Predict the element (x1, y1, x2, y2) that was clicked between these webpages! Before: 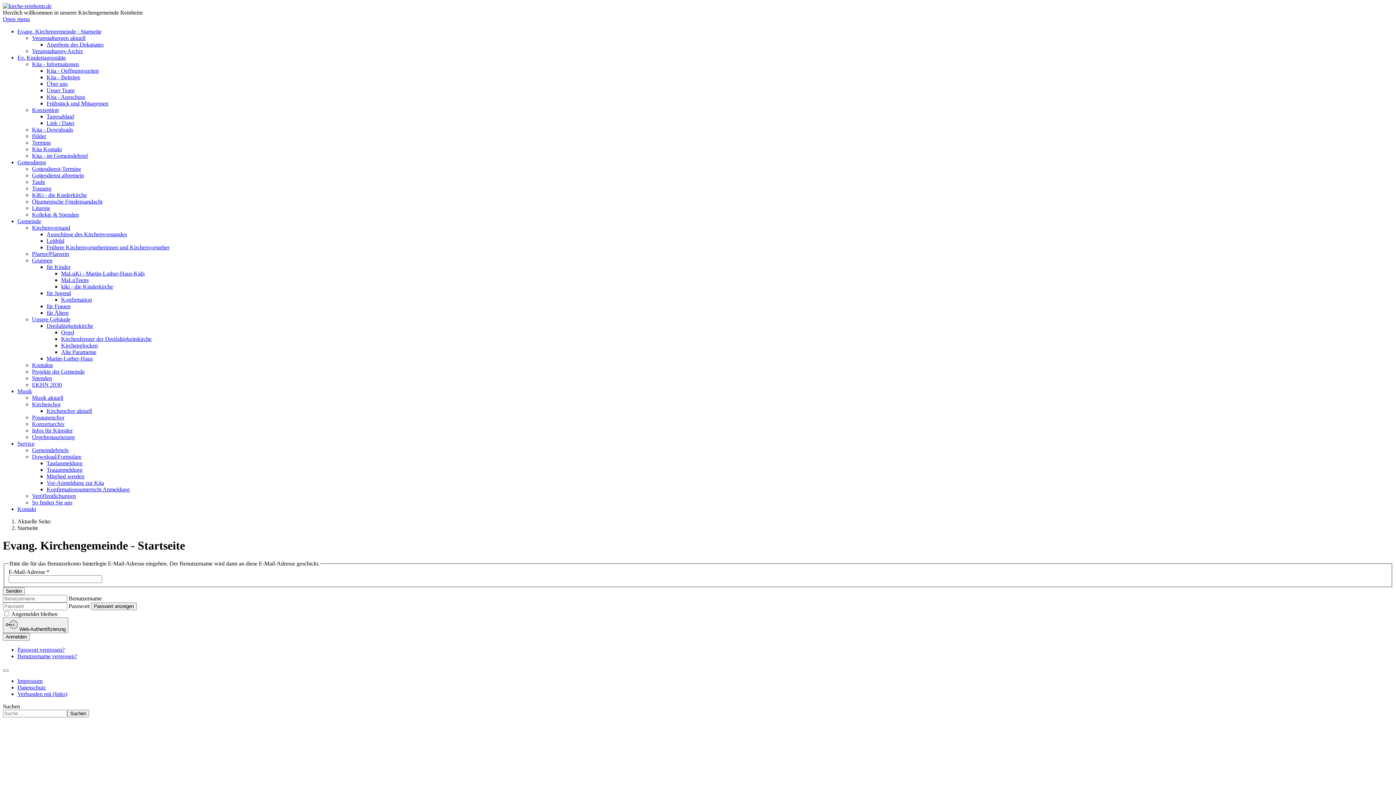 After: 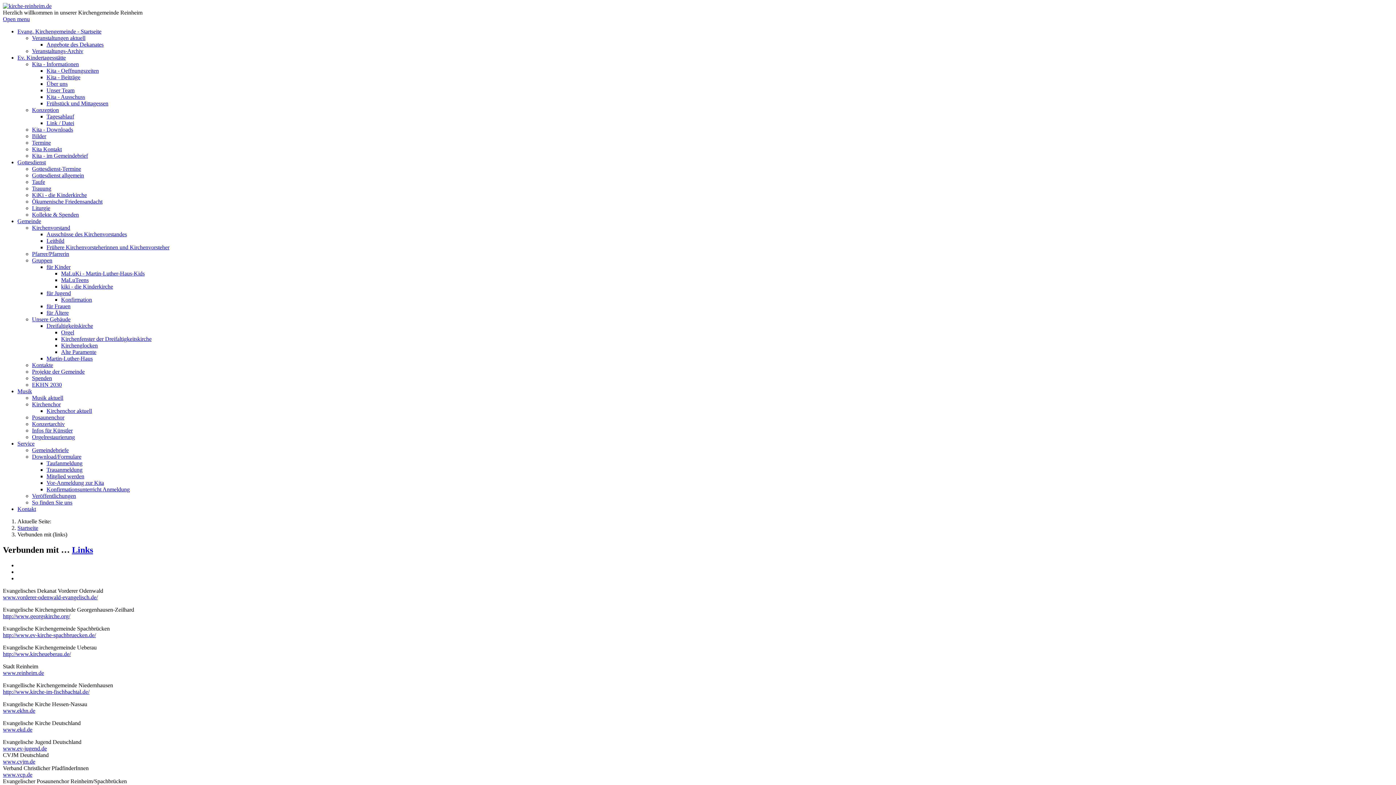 Action: label: Verbunden mit (links) bbox: (17, 691, 67, 697)